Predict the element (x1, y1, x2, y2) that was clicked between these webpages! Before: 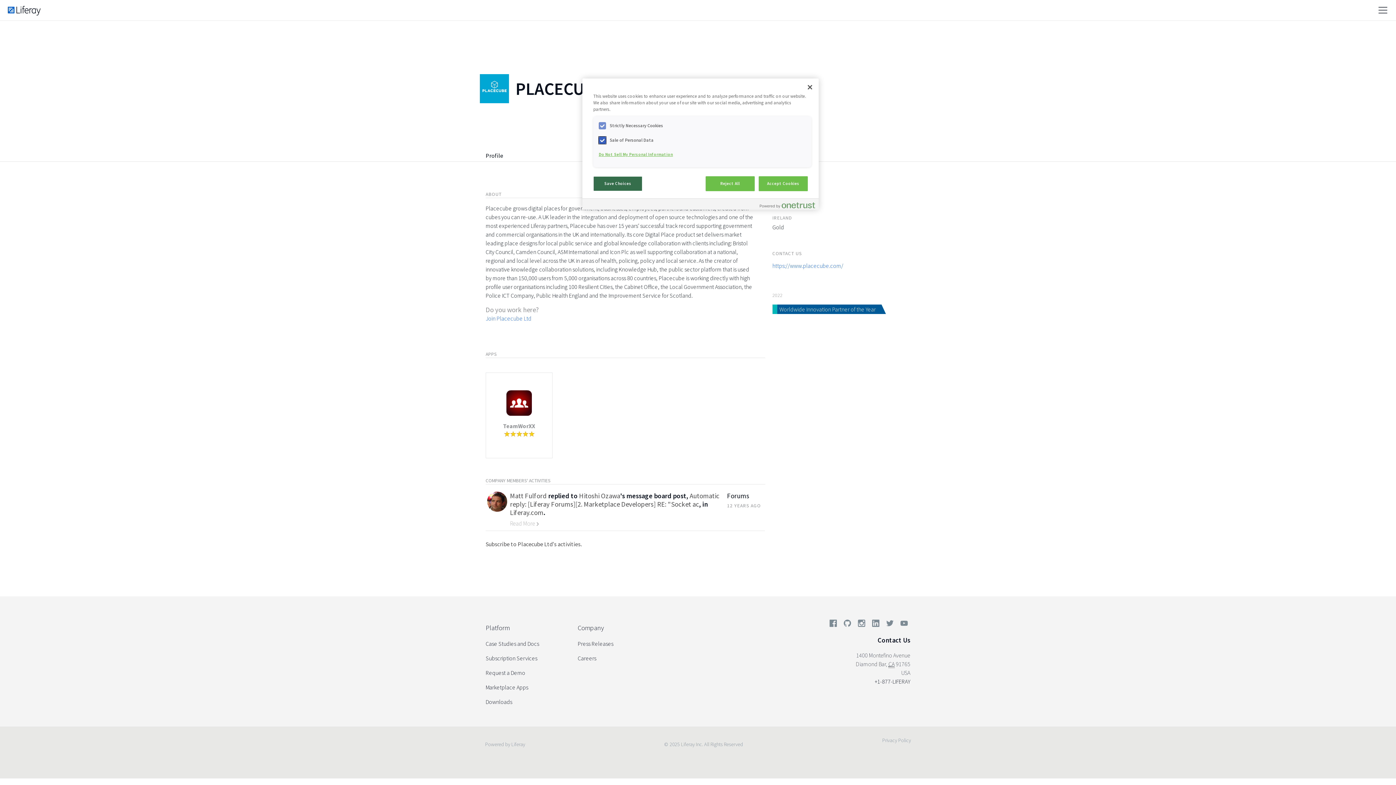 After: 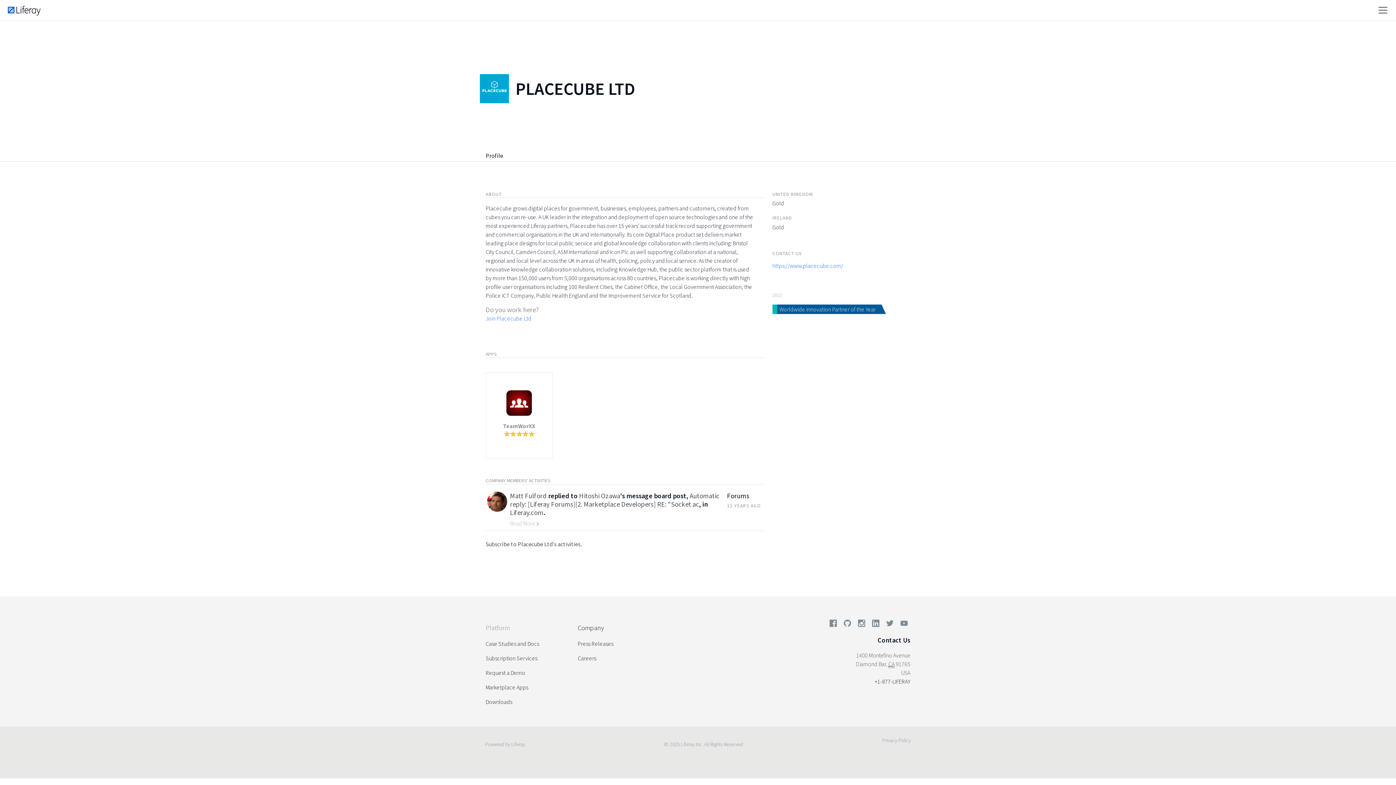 Action: bbox: (485, 620, 556, 636) label: Platform